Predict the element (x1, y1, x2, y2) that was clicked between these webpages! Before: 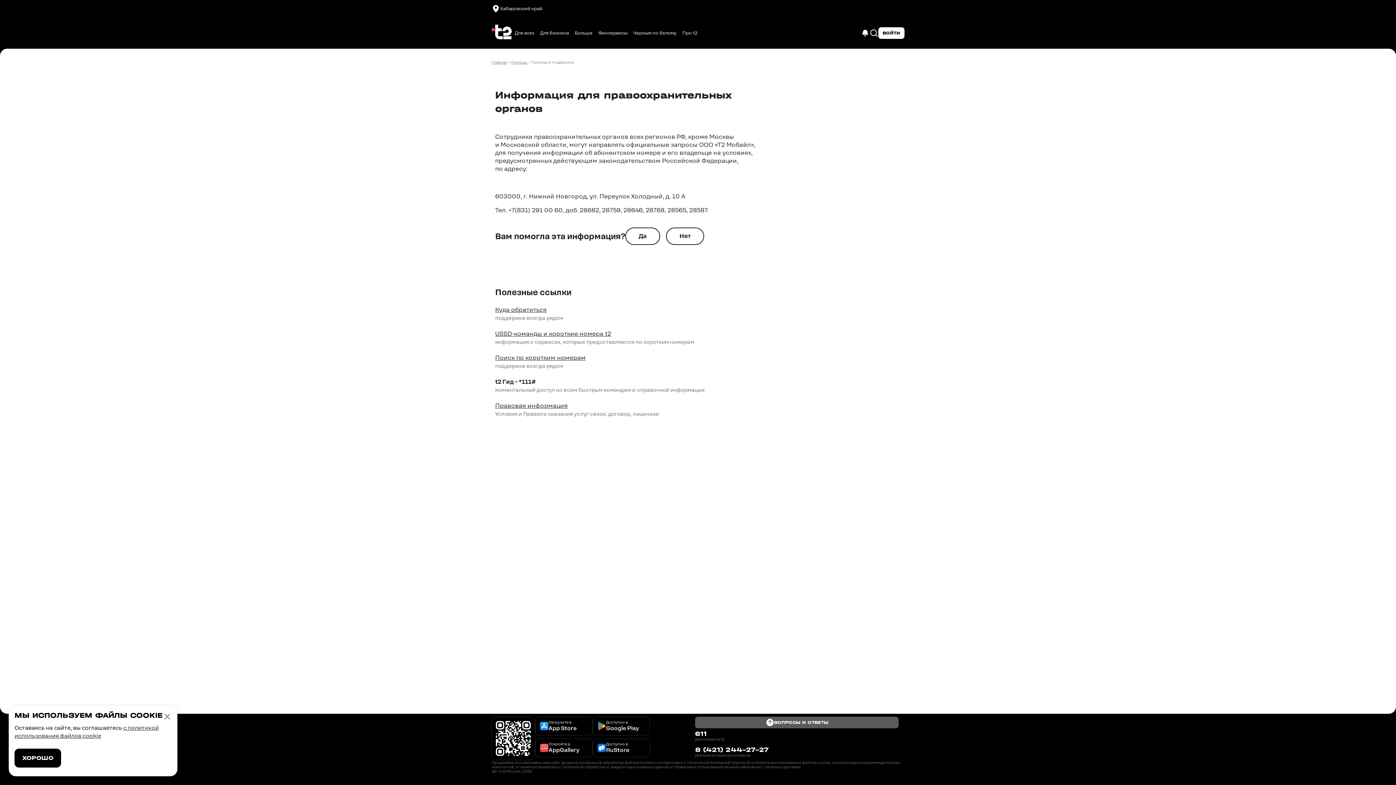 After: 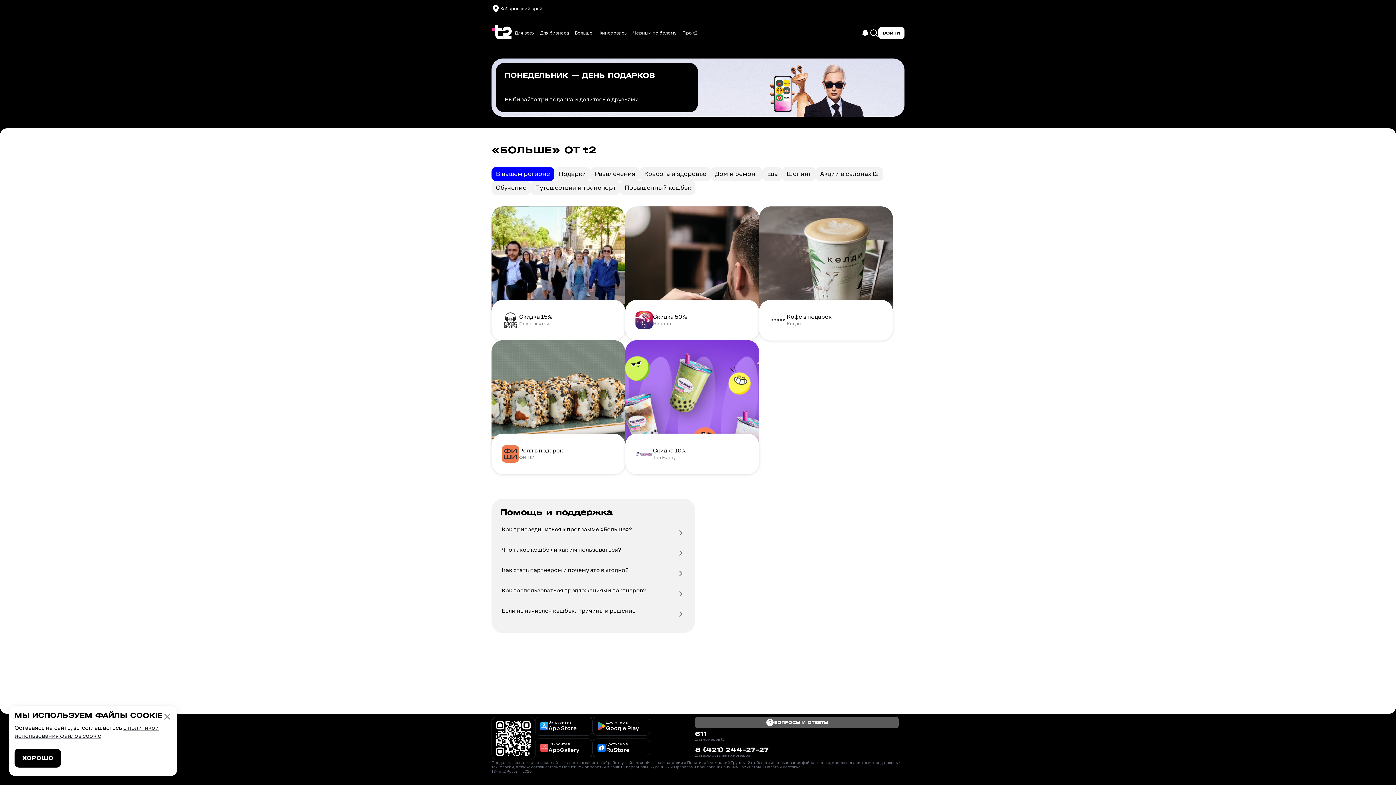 Action: label: Больше bbox: (572, 27, 595, 38)